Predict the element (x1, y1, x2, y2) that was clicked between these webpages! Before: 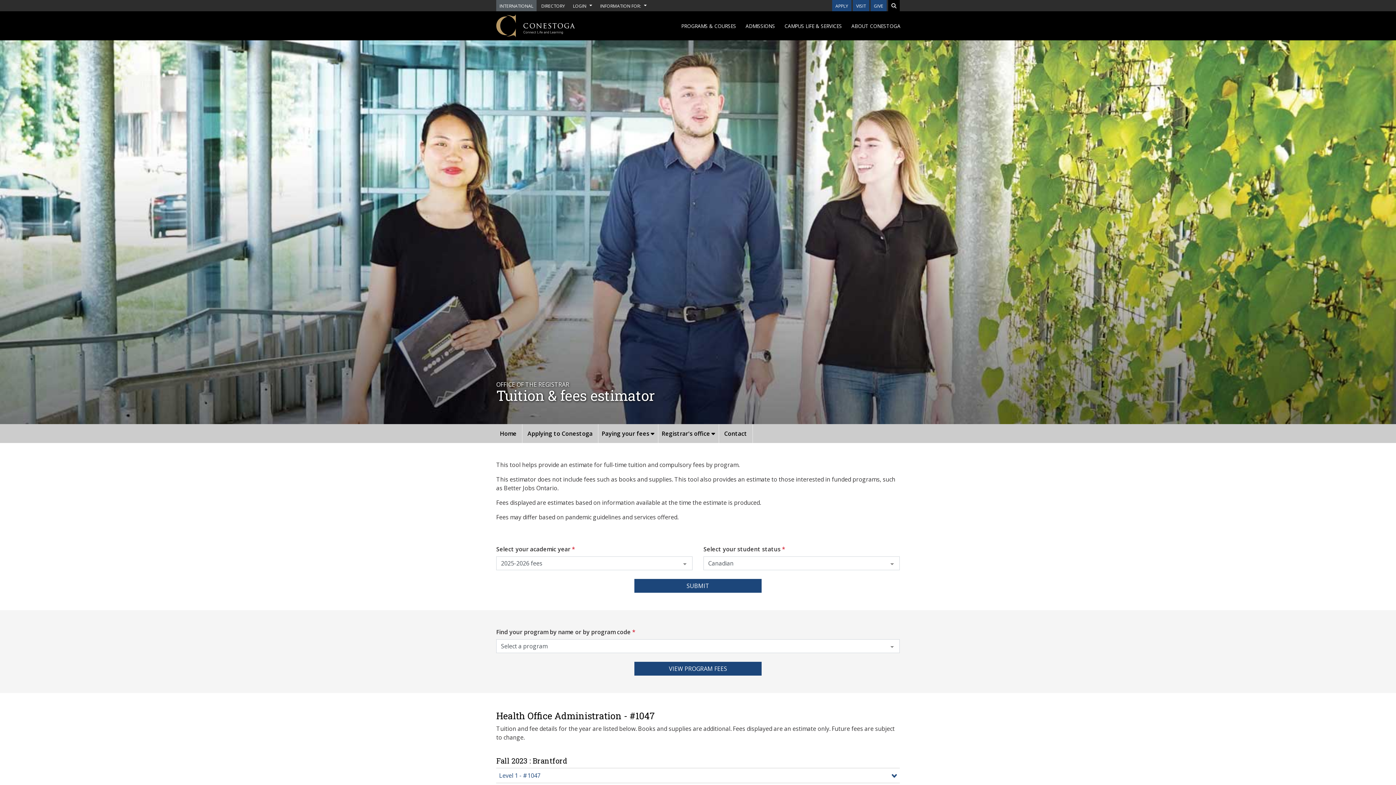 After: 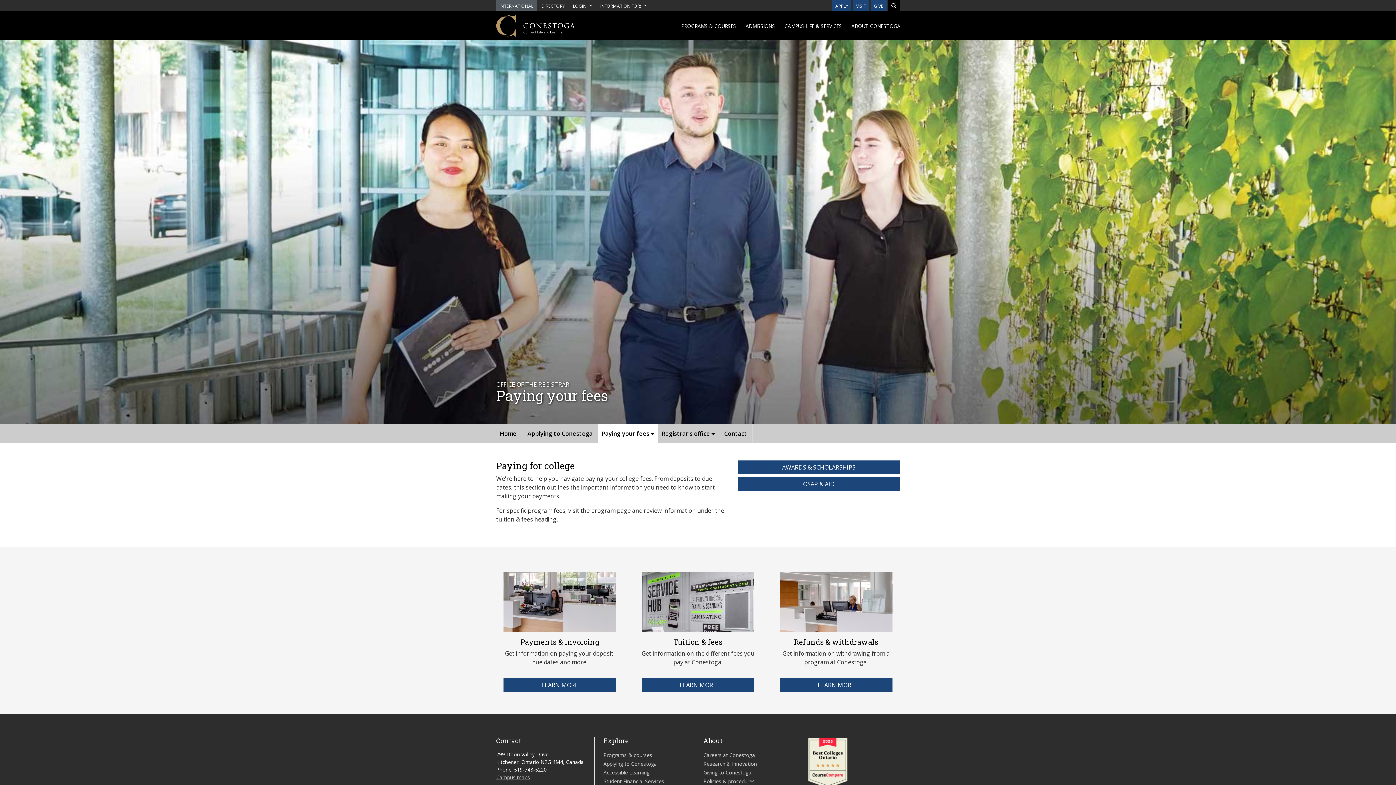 Action: bbox: (598, 424, 658, 443) label: Paying your fees 